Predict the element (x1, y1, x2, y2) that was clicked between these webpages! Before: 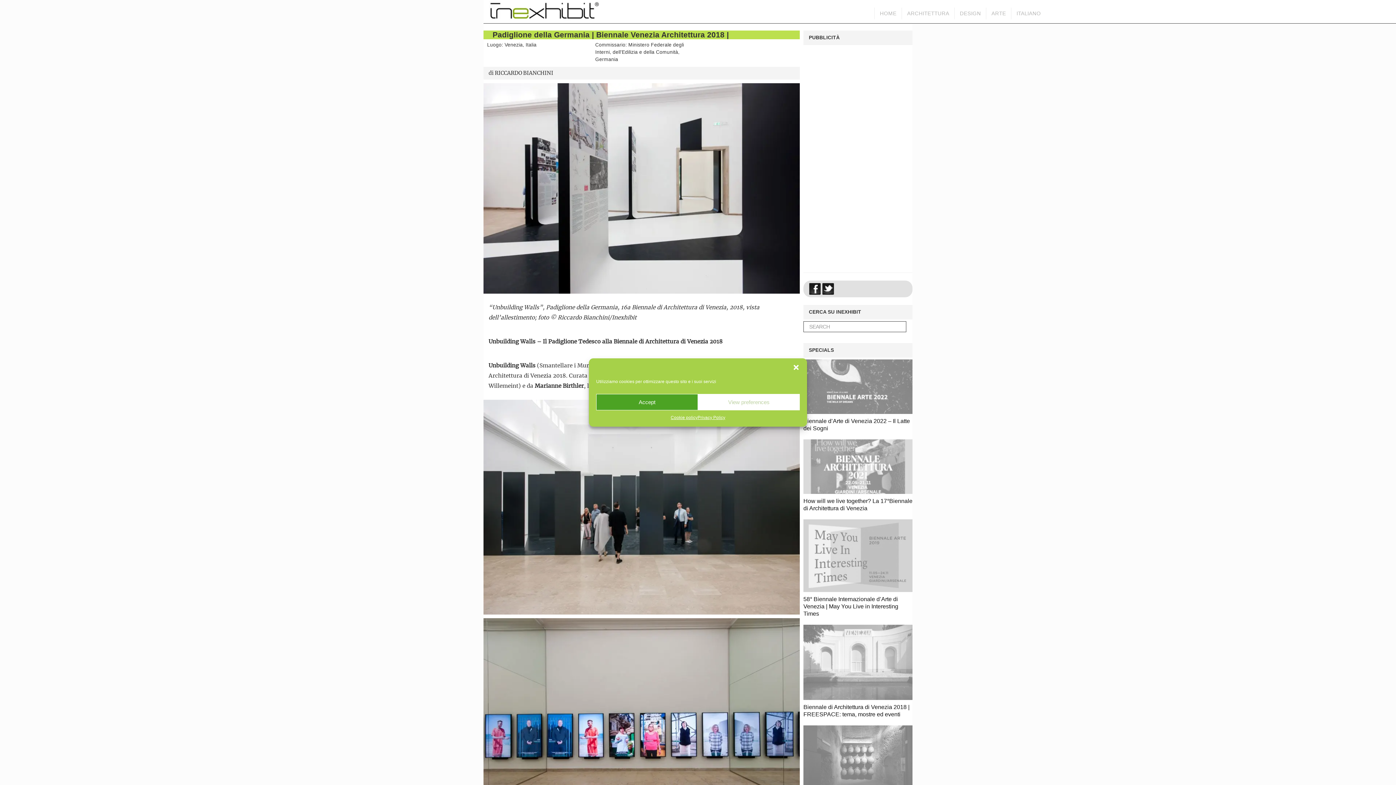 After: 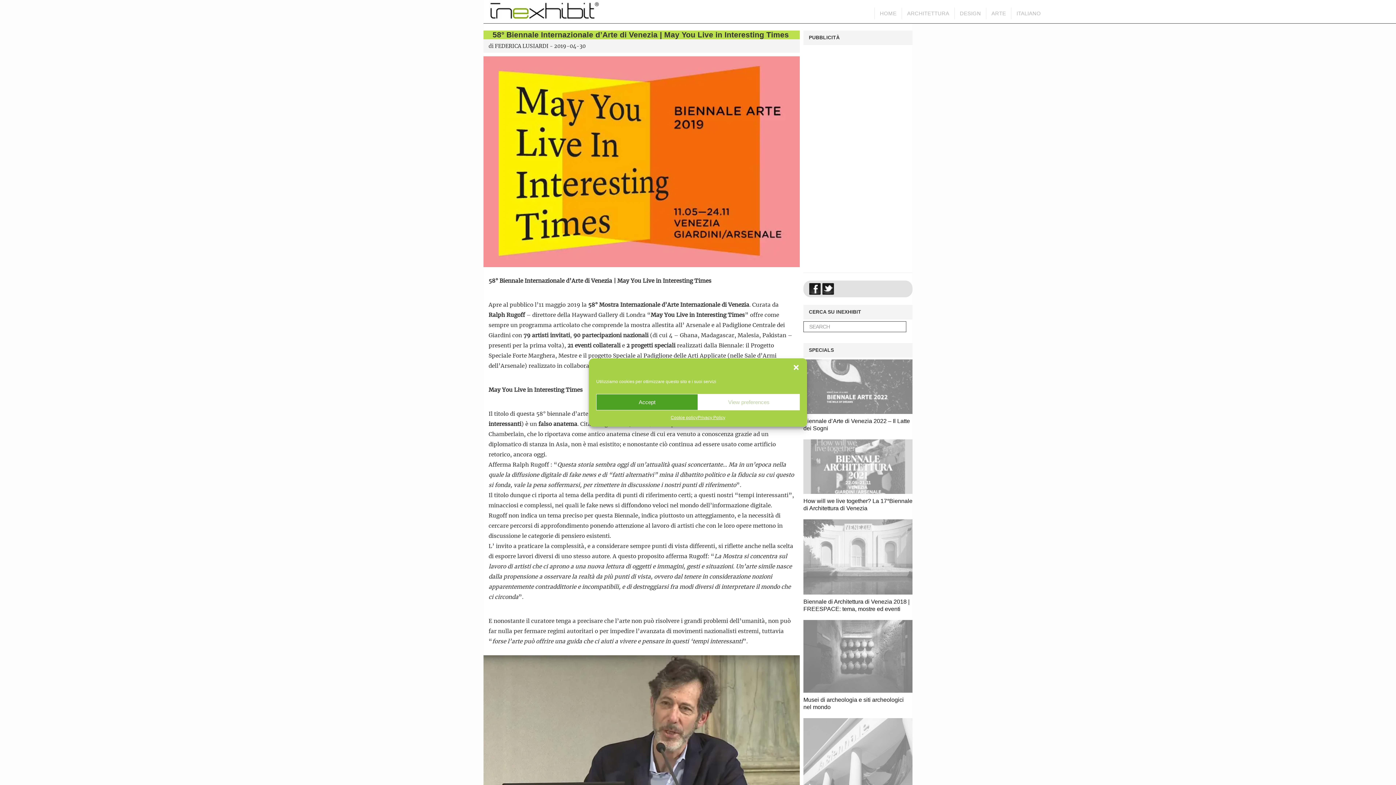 Action: bbox: (803, 519, 912, 592)